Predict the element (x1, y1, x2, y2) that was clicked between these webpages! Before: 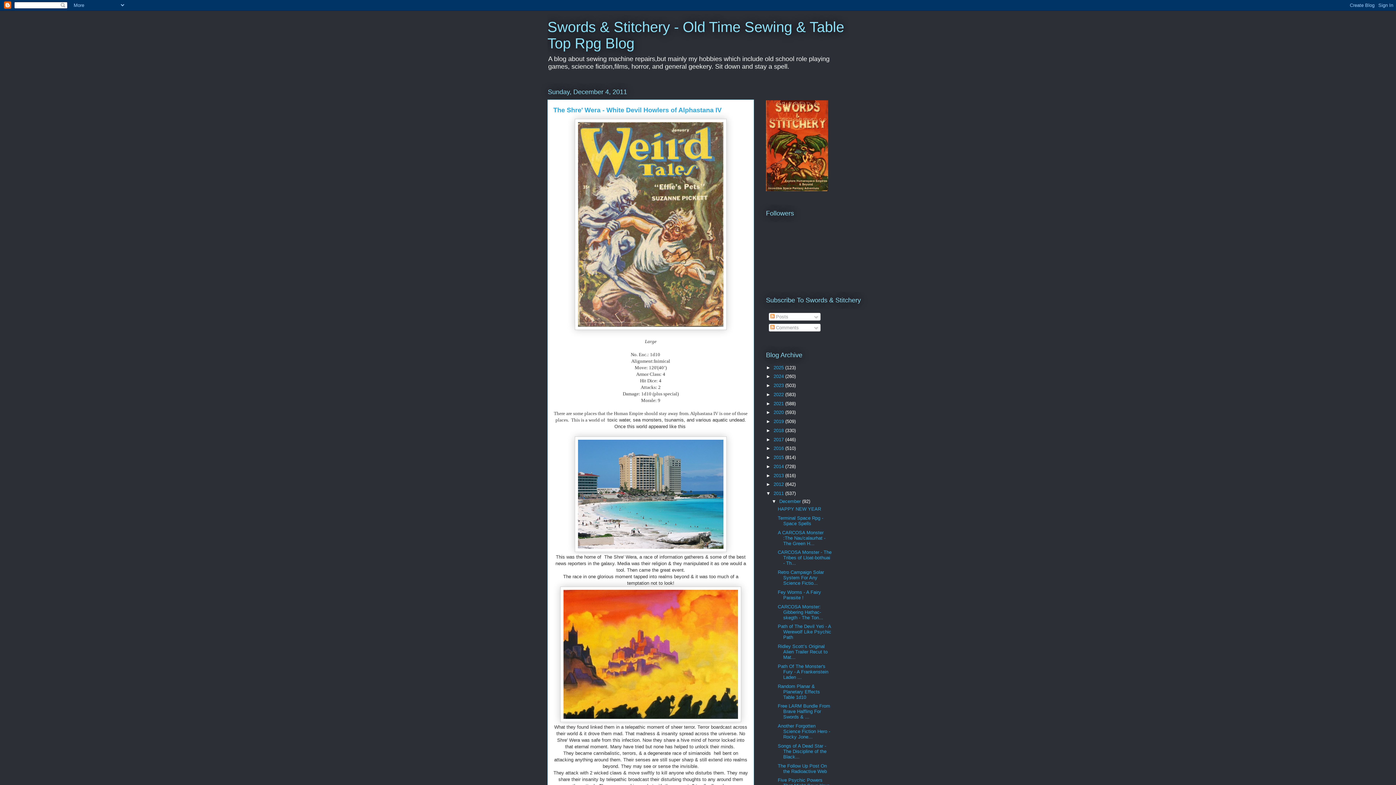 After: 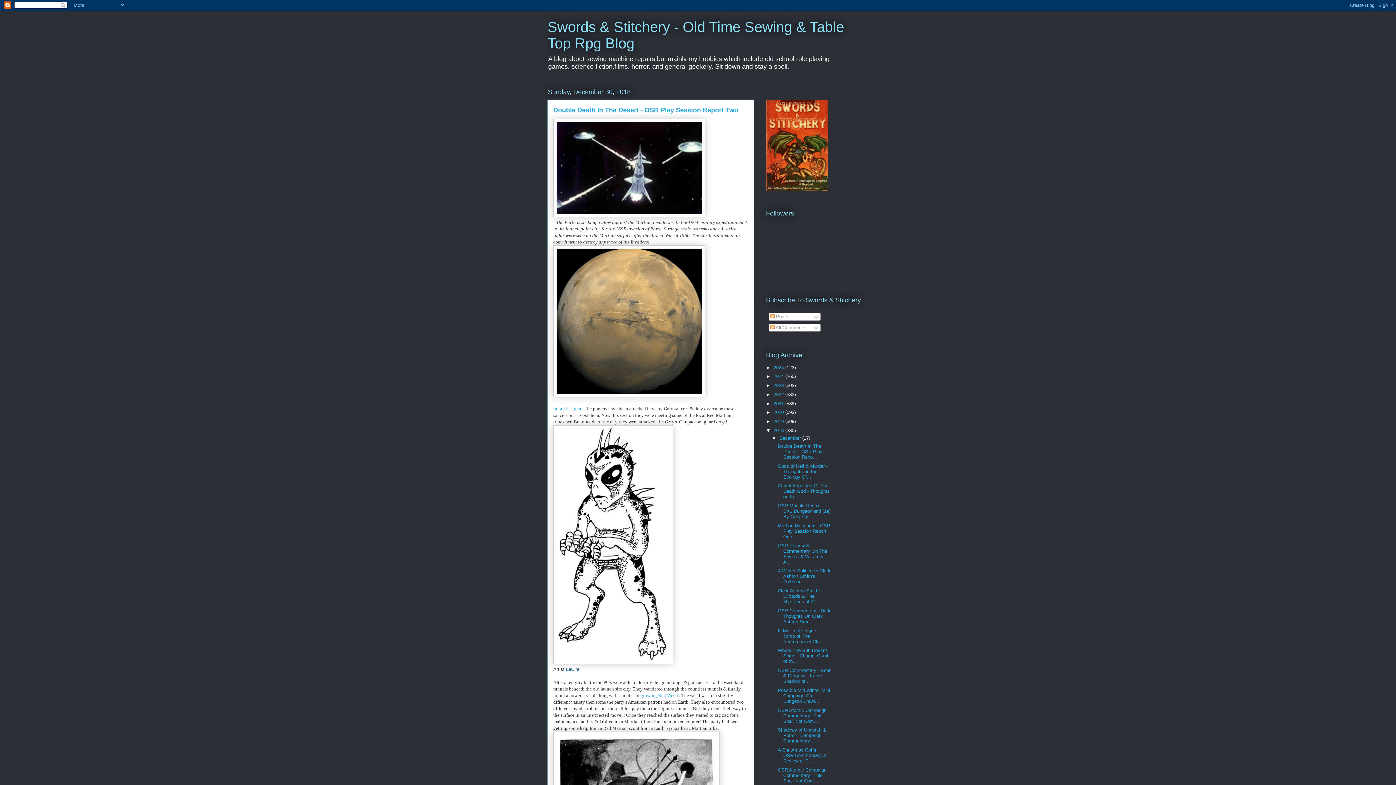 Action: label: 2018  bbox: (773, 427, 785, 433)